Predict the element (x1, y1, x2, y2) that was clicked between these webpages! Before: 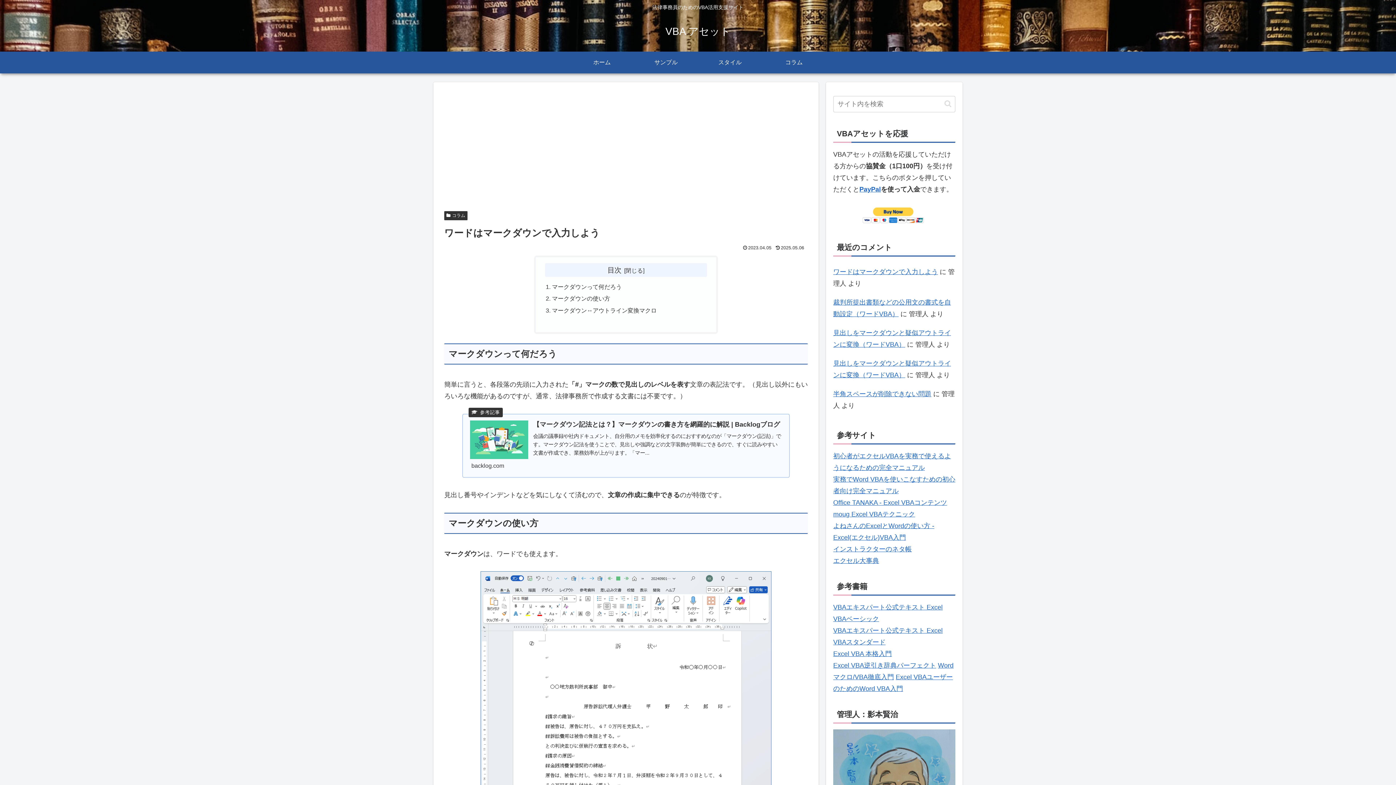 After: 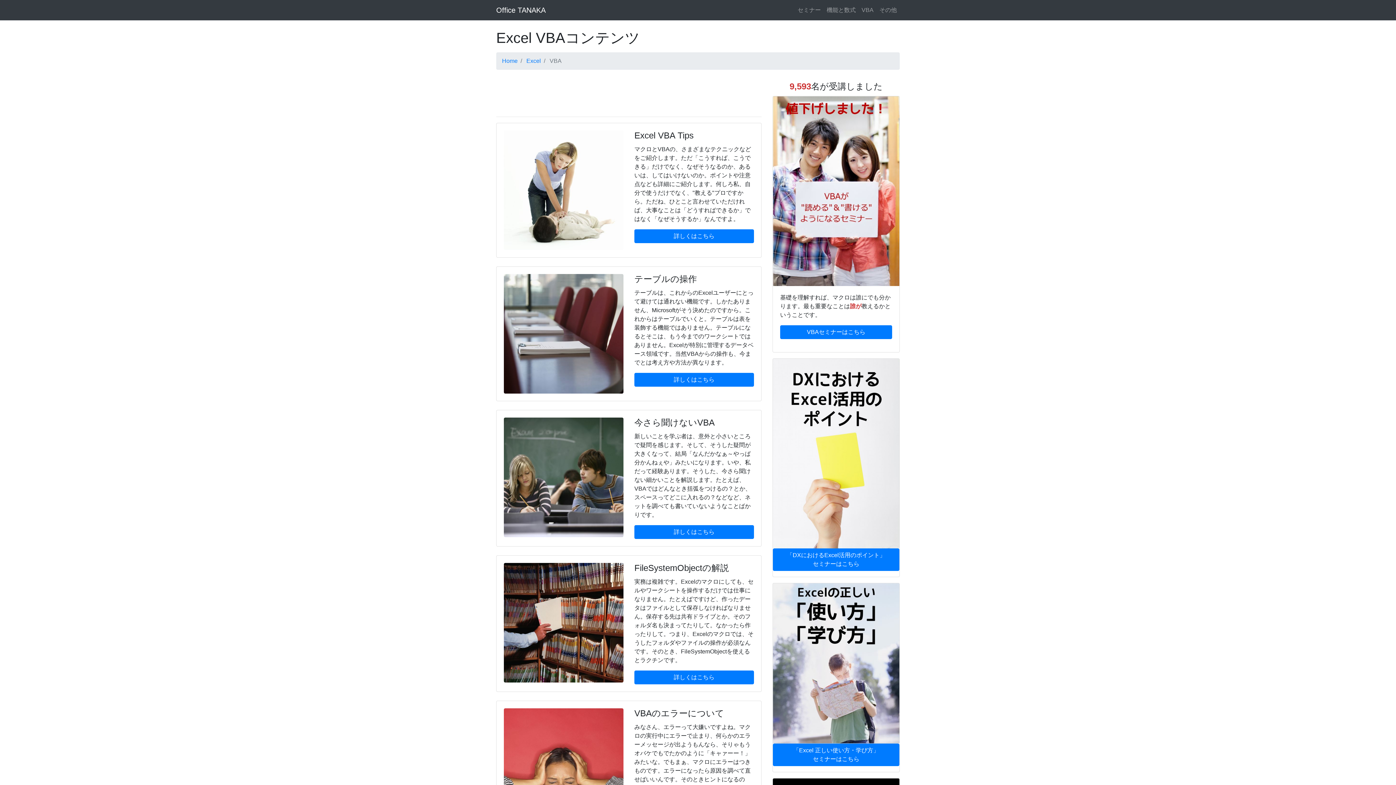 Action: bbox: (833, 499, 947, 506) label: Office TANAKA - Excel VBAコンテンツ